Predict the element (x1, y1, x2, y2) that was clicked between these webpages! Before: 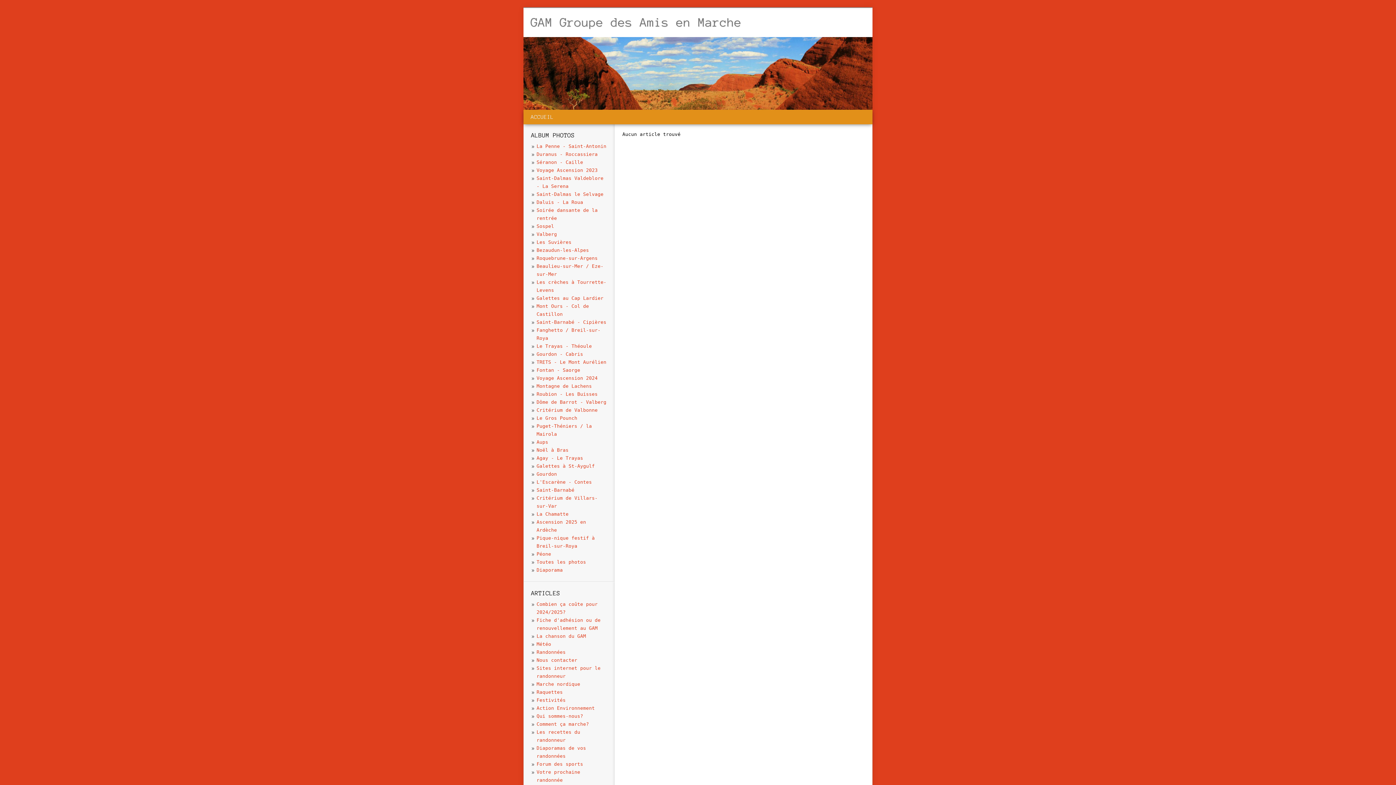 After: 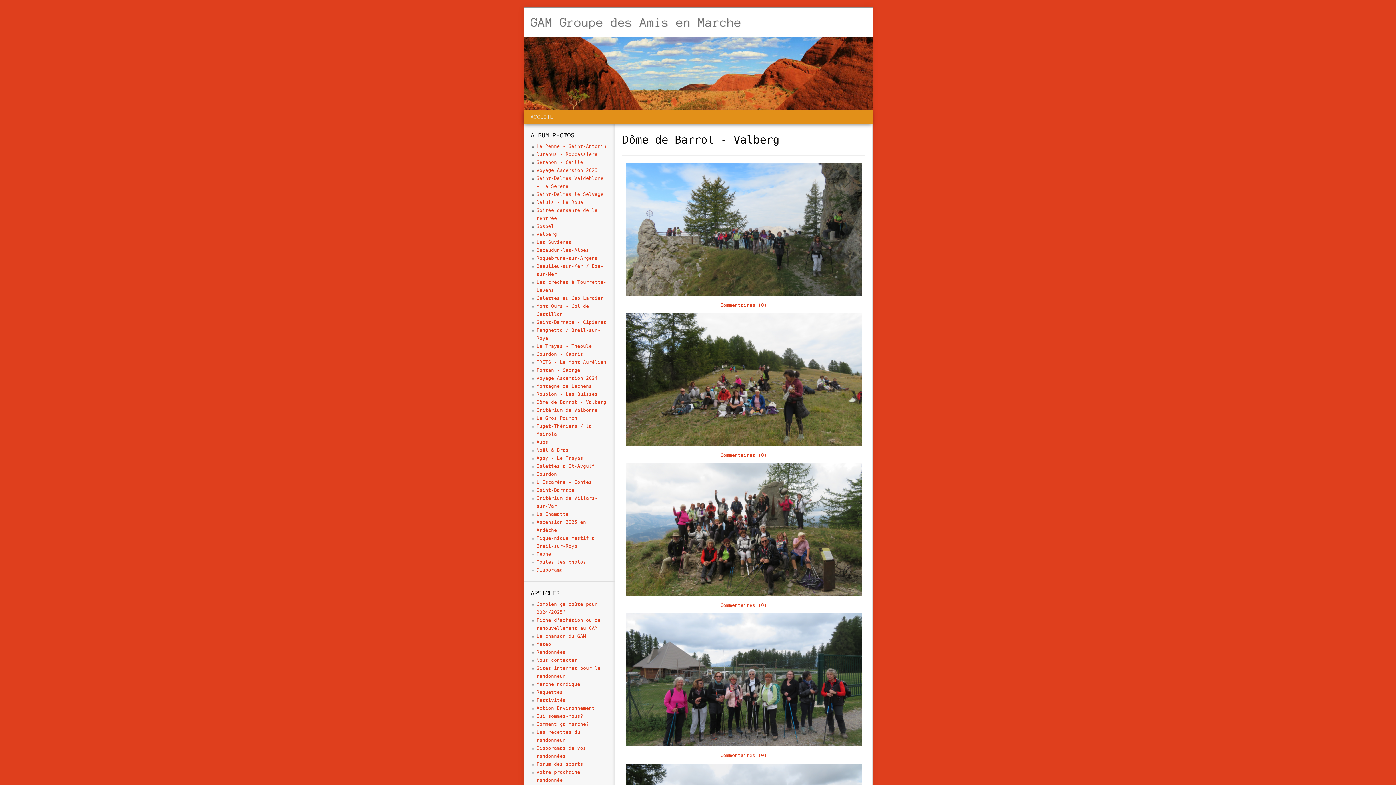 Action: bbox: (536, 399, 606, 405) label: Dôme de Barrot - Valberg